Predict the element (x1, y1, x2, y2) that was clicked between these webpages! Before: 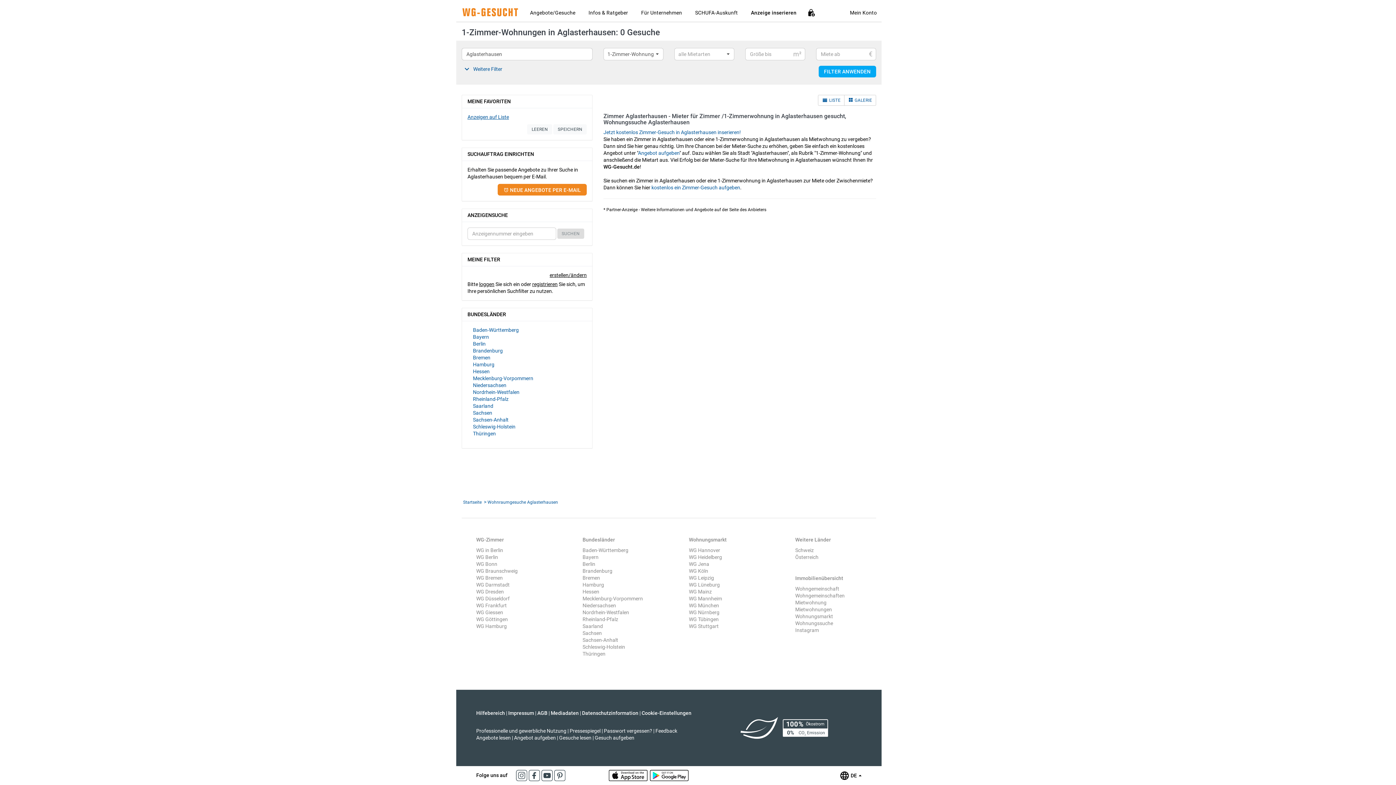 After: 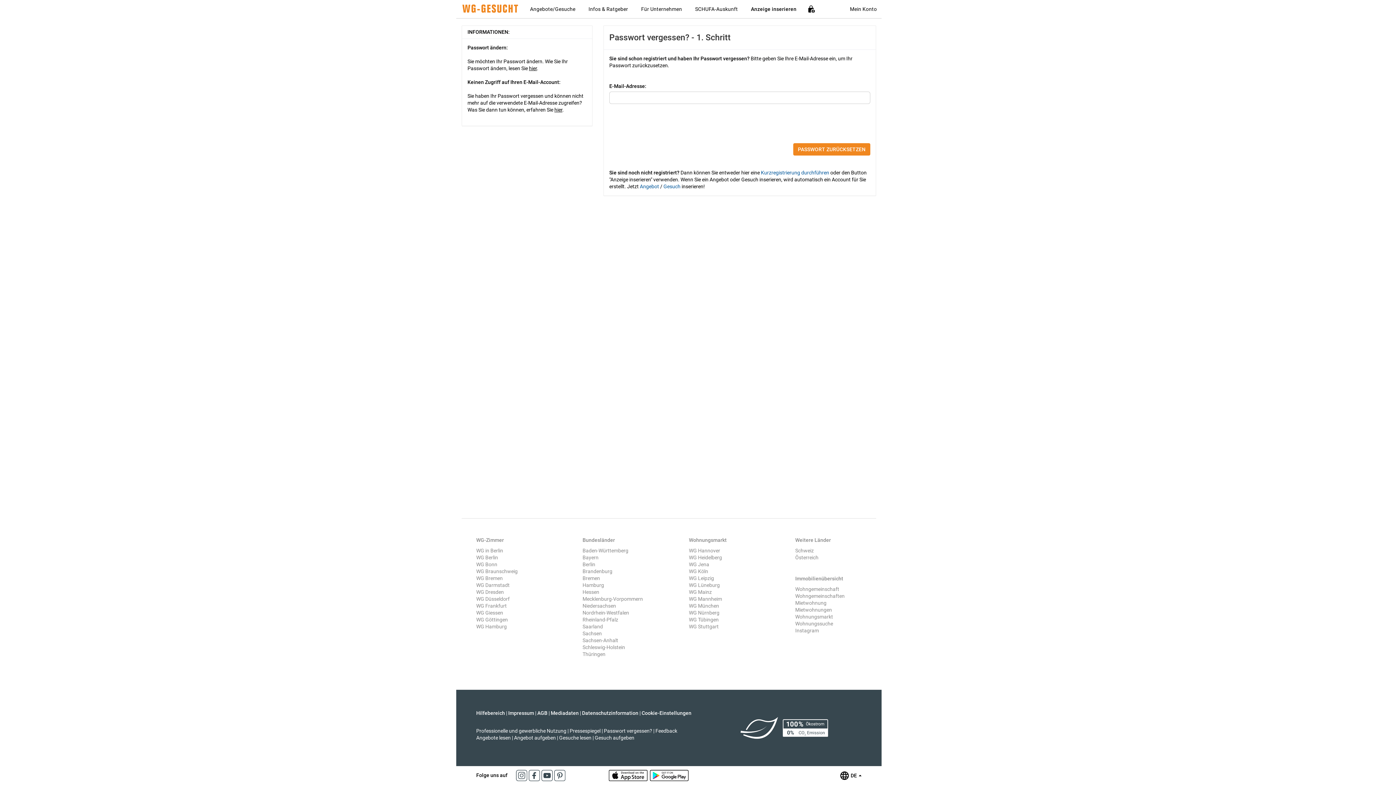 Action: label: Passwort vergessen? bbox: (604, 728, 652, 734)